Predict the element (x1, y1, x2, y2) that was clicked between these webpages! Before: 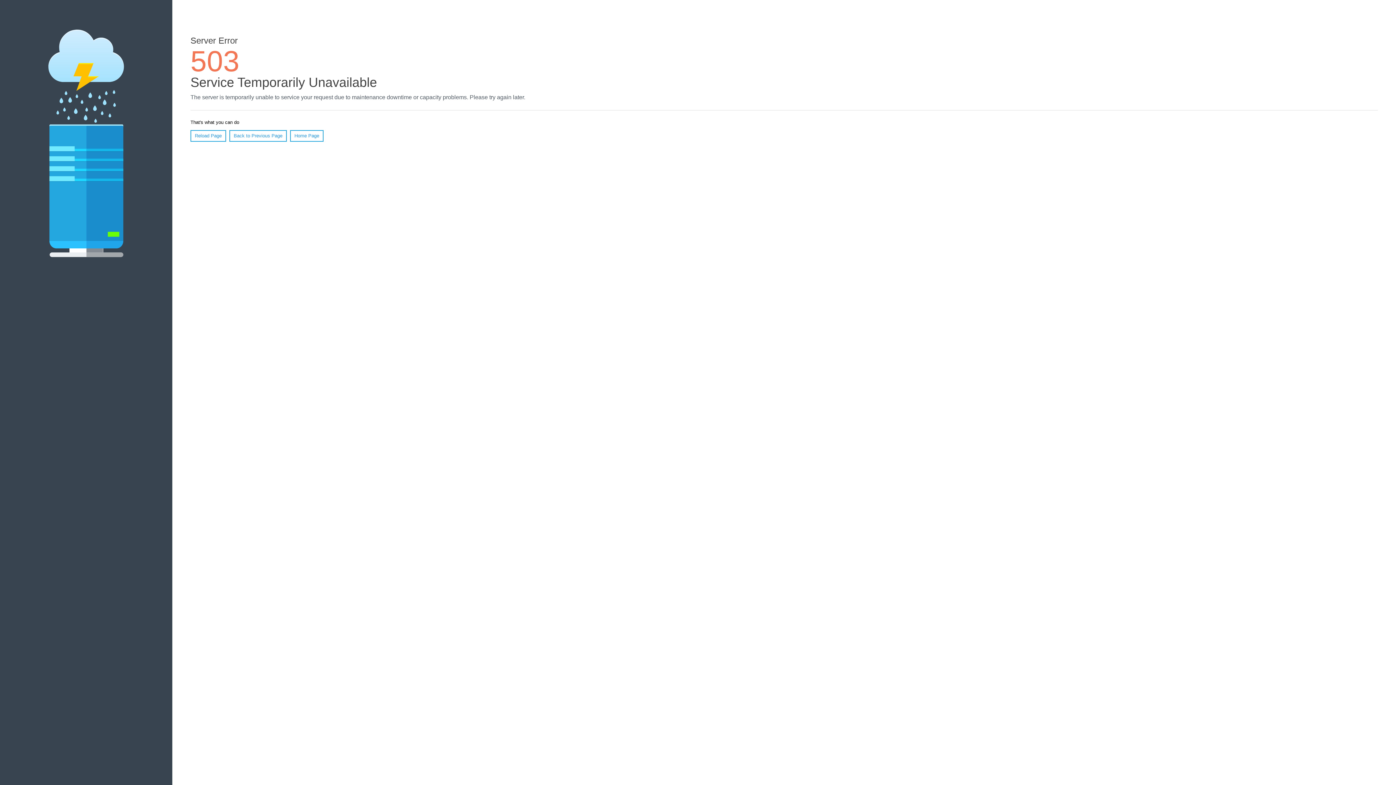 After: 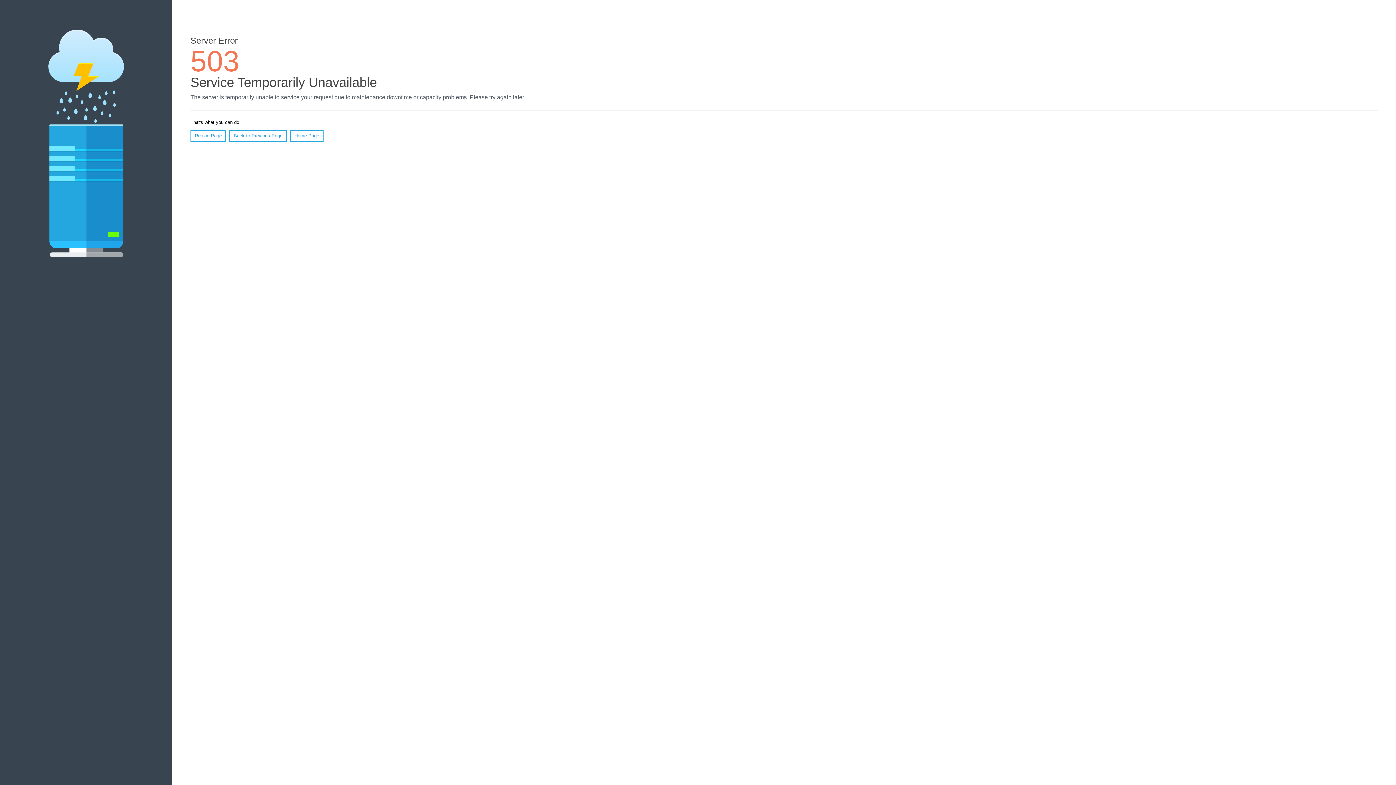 Action: bbox: (290, 130, 323, 141) label: Home Page